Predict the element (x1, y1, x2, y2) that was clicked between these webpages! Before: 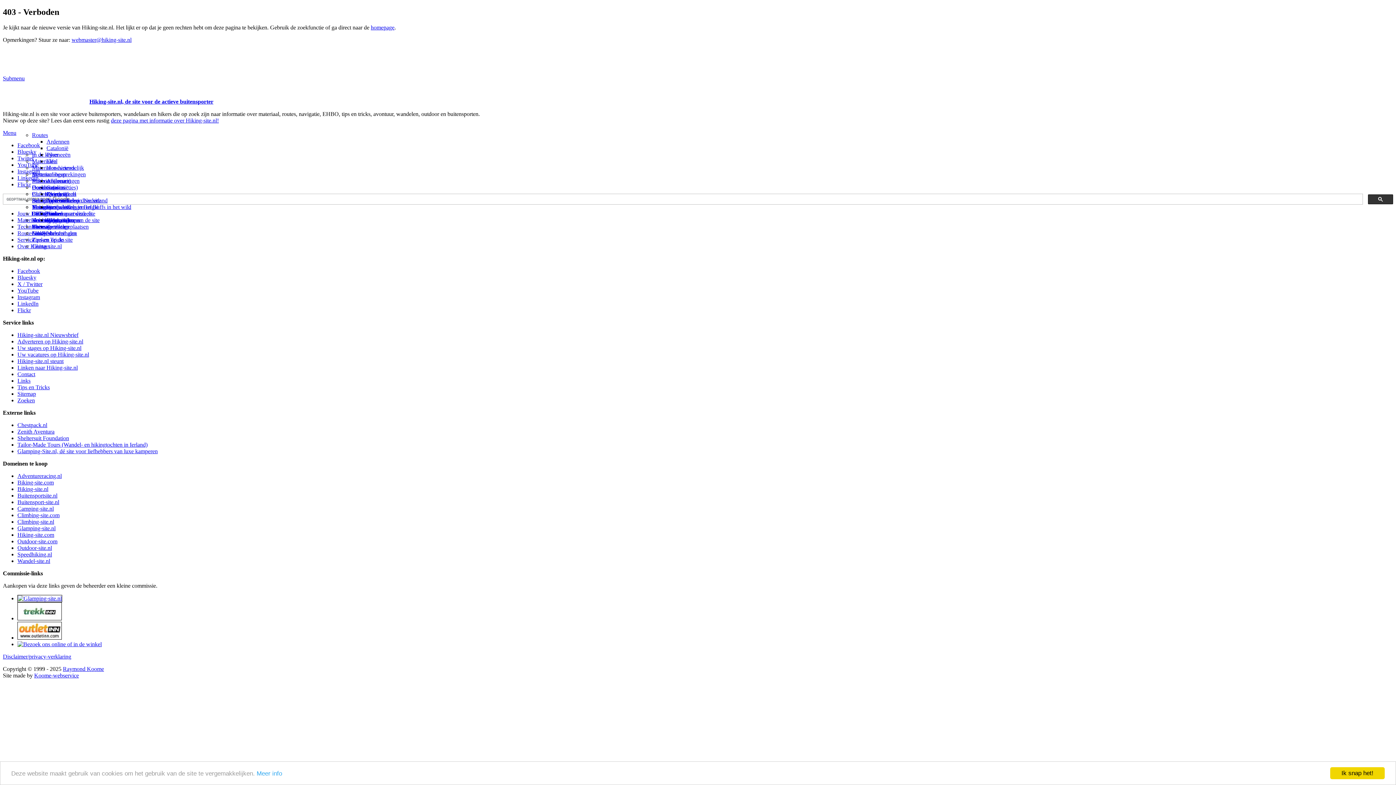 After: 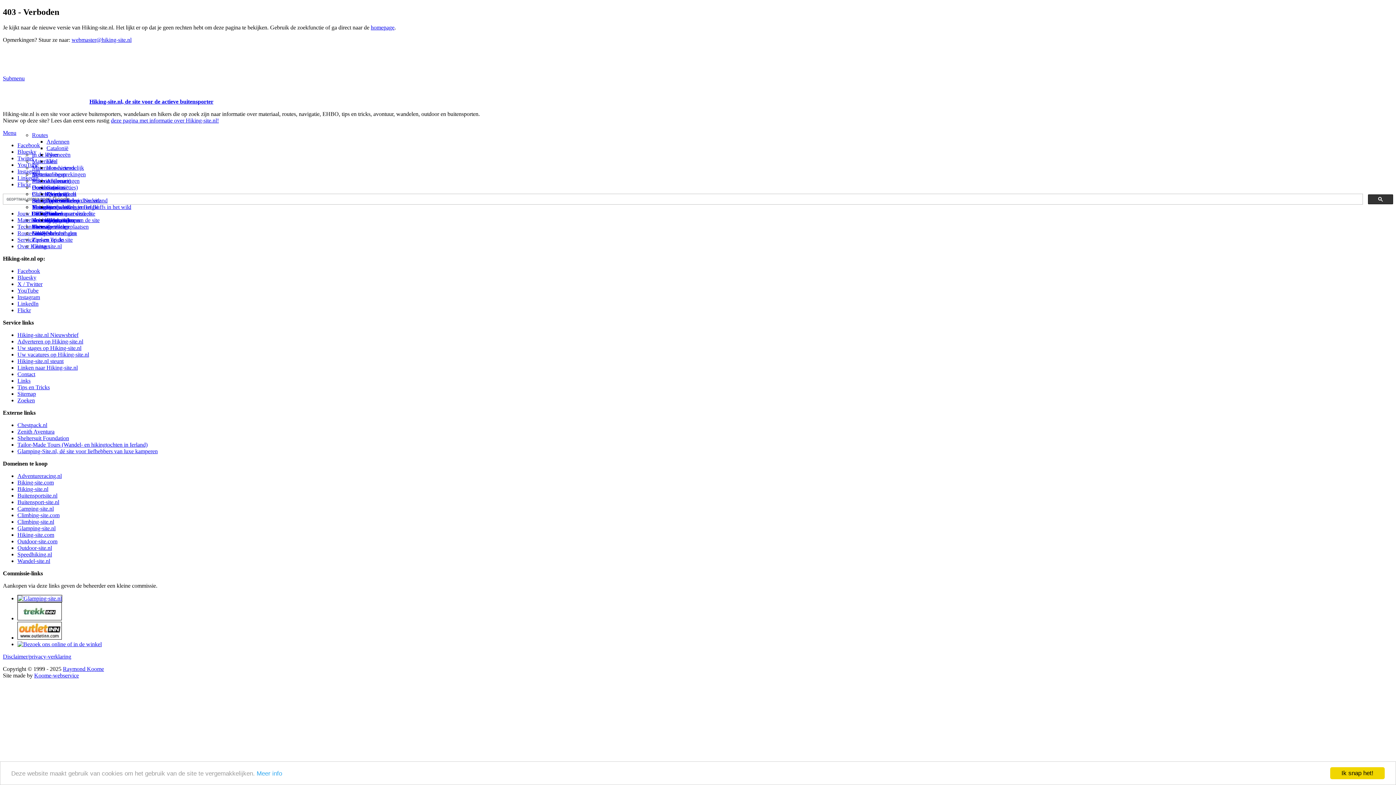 Action: bbox: (17, 505, 53, 511) label: Camping-site.nl